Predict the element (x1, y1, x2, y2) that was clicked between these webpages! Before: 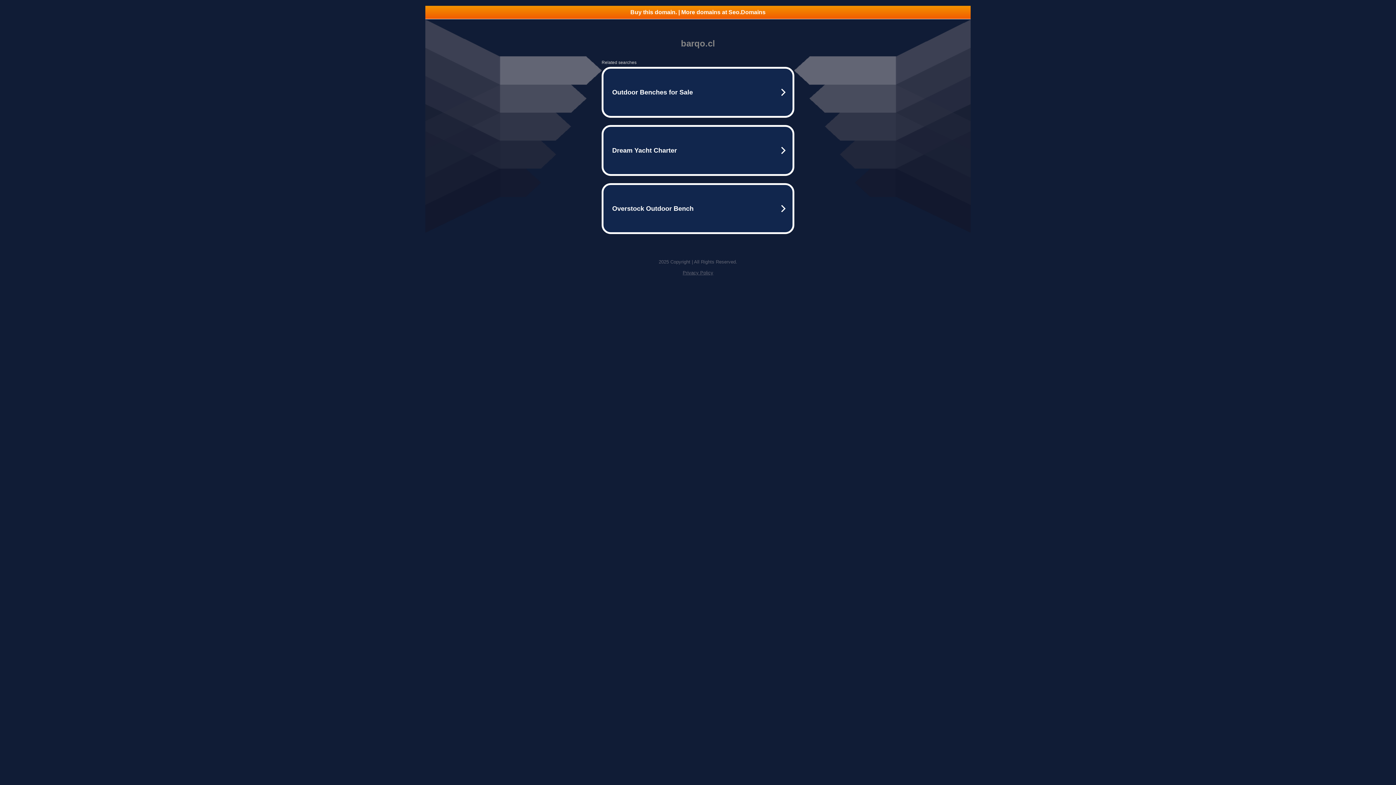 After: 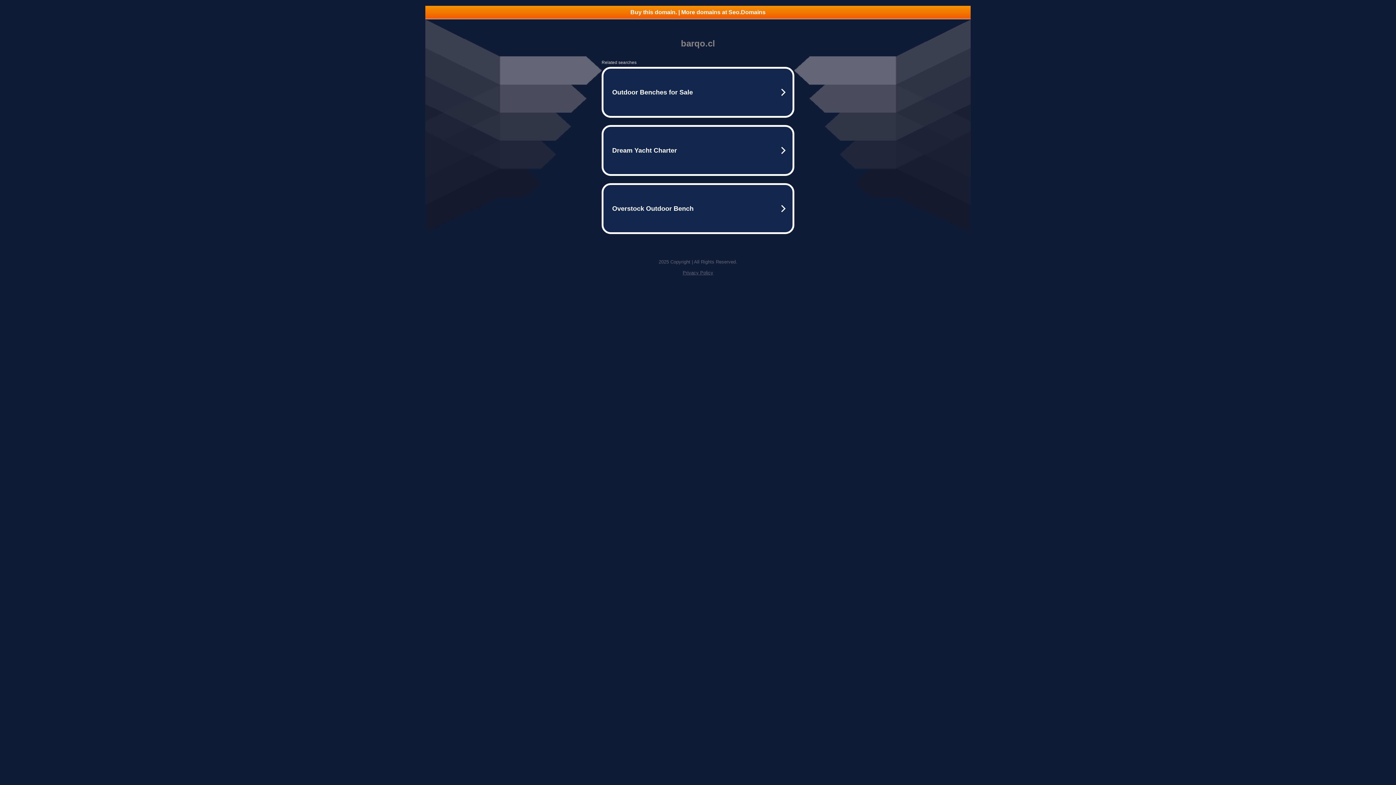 Action: bbox: (425, 5, 970, 18) label: Buy this domain. | More domains at Seo.Domains